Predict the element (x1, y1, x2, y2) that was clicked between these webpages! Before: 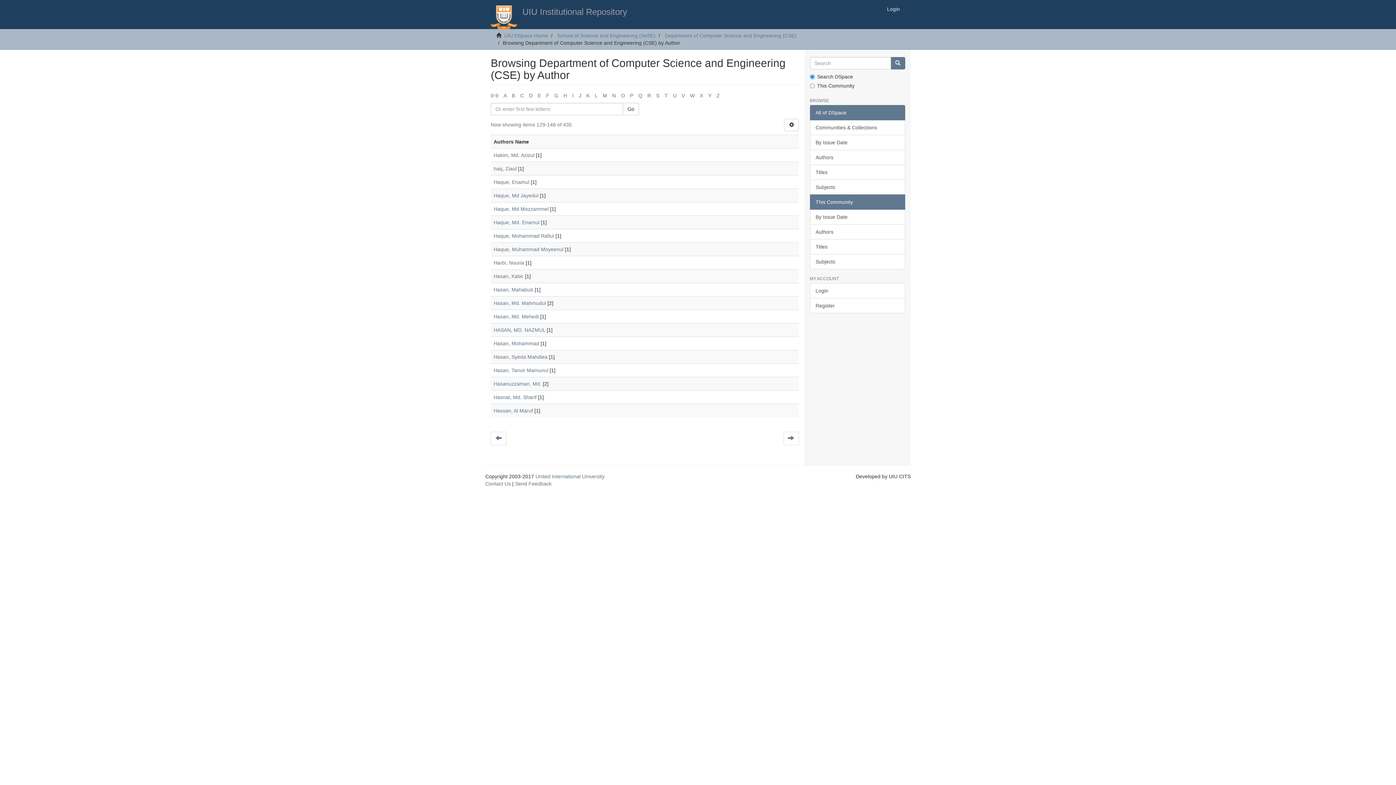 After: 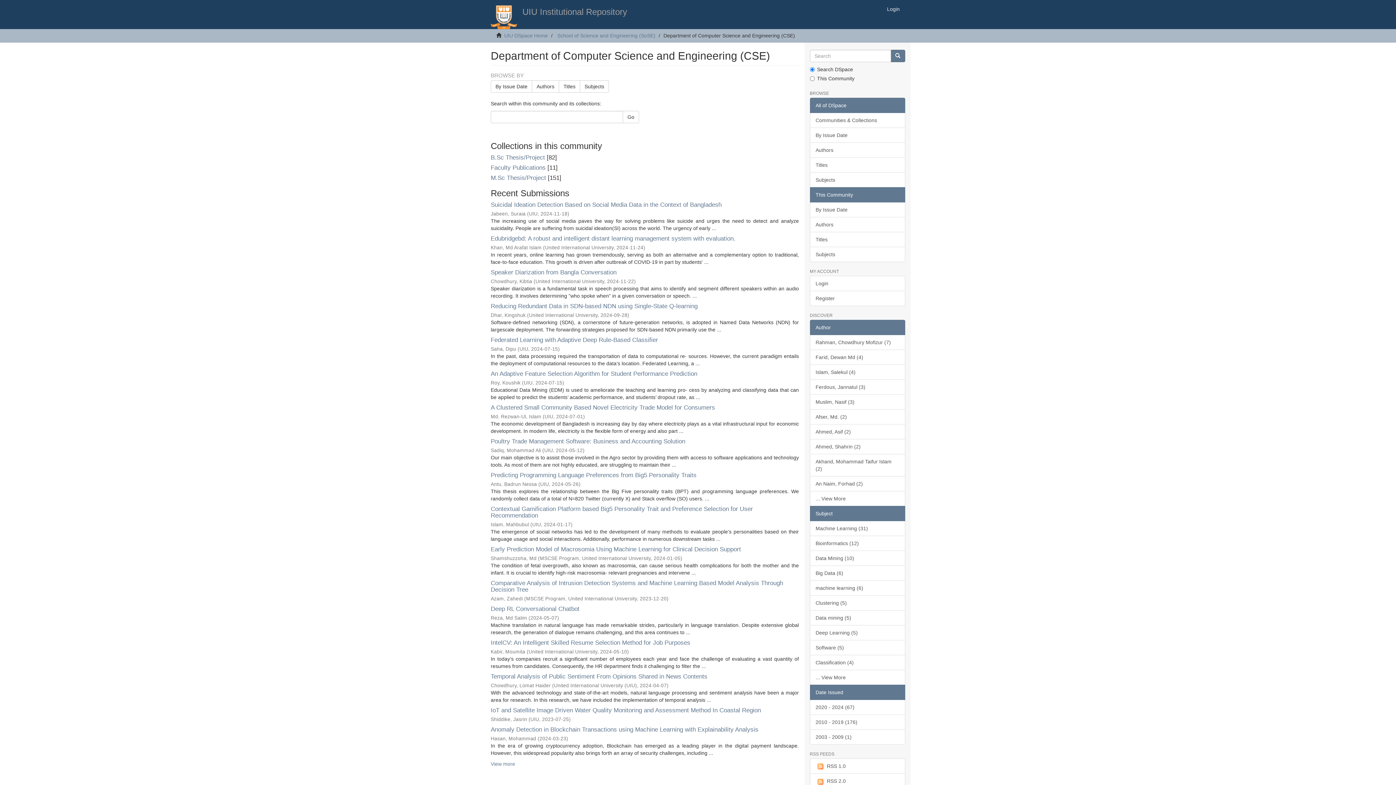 Action: label: Department of Computer Science and Engineering (CSE) bbox: (665, 32, 796, 38)